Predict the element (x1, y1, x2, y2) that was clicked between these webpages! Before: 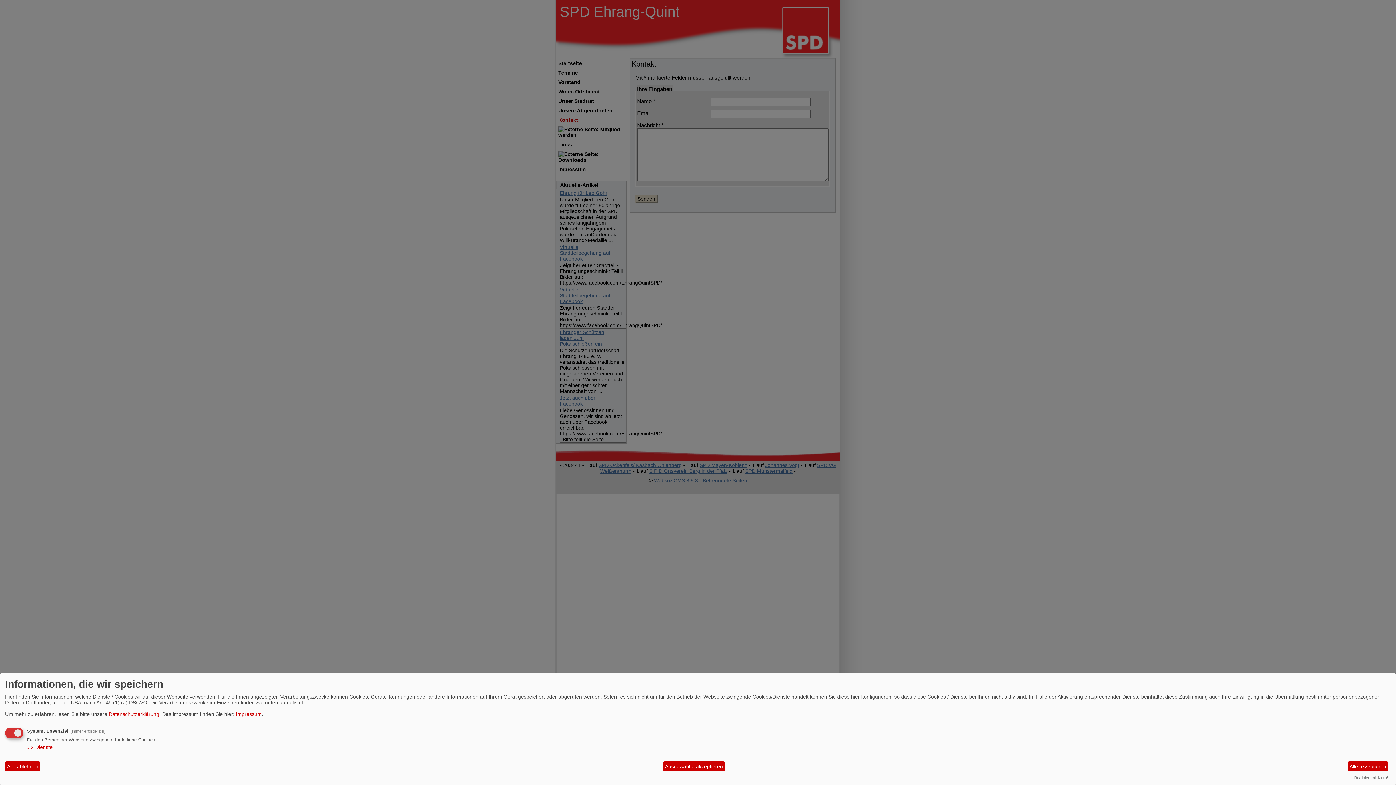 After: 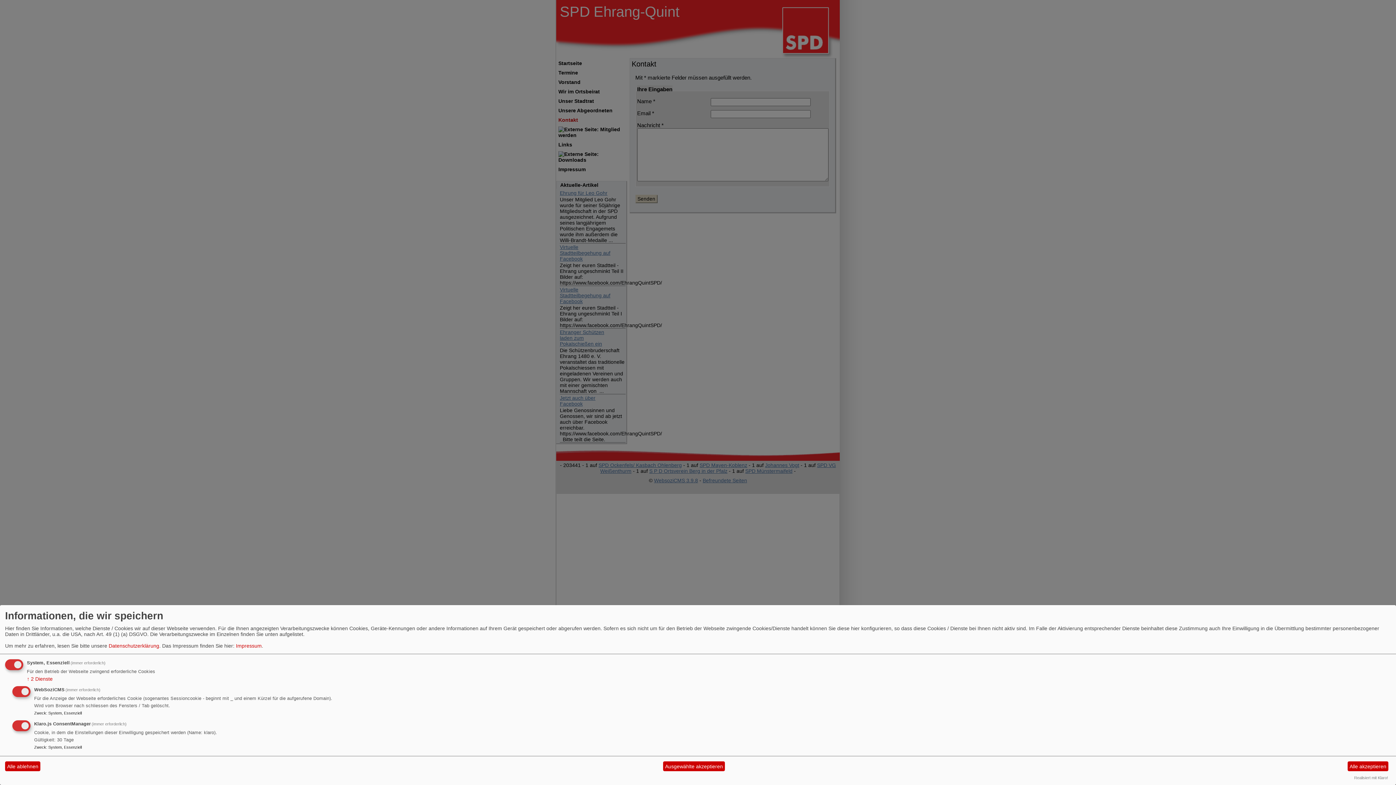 Action: label: ↓ 2 Dienste bbox: (26, 744, 52, 750)